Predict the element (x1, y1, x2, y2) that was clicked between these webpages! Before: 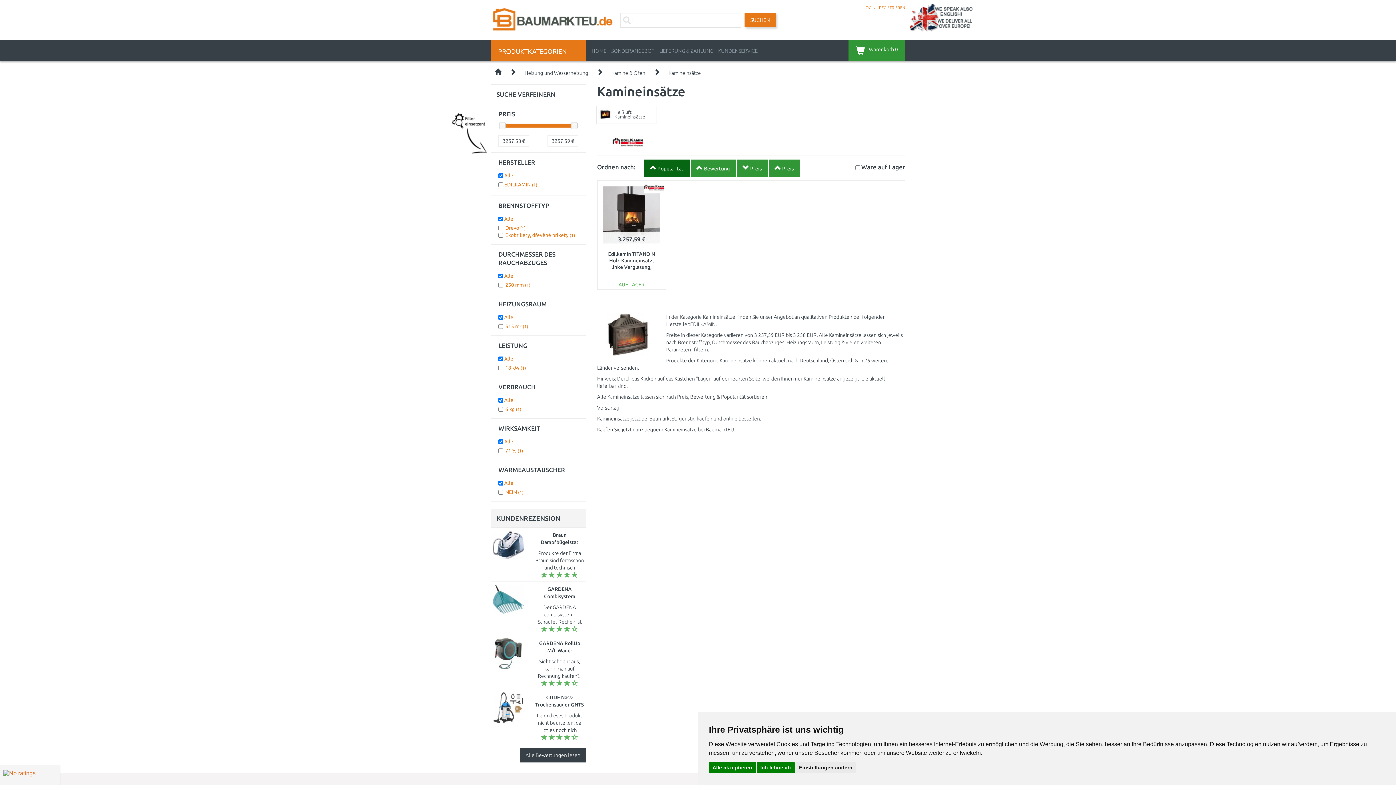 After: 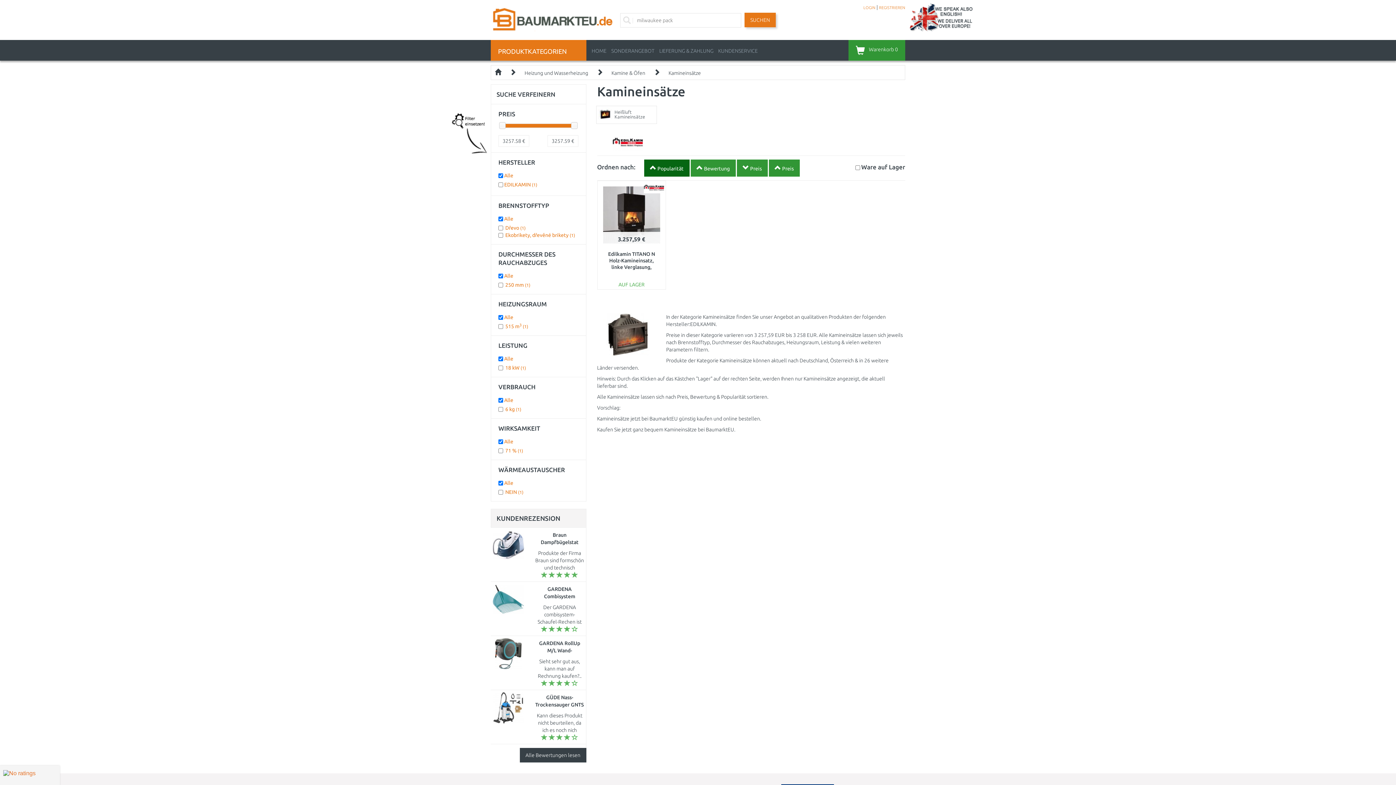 Action: label: Ich lehne ab bbox: (756, 762, 794, 773)